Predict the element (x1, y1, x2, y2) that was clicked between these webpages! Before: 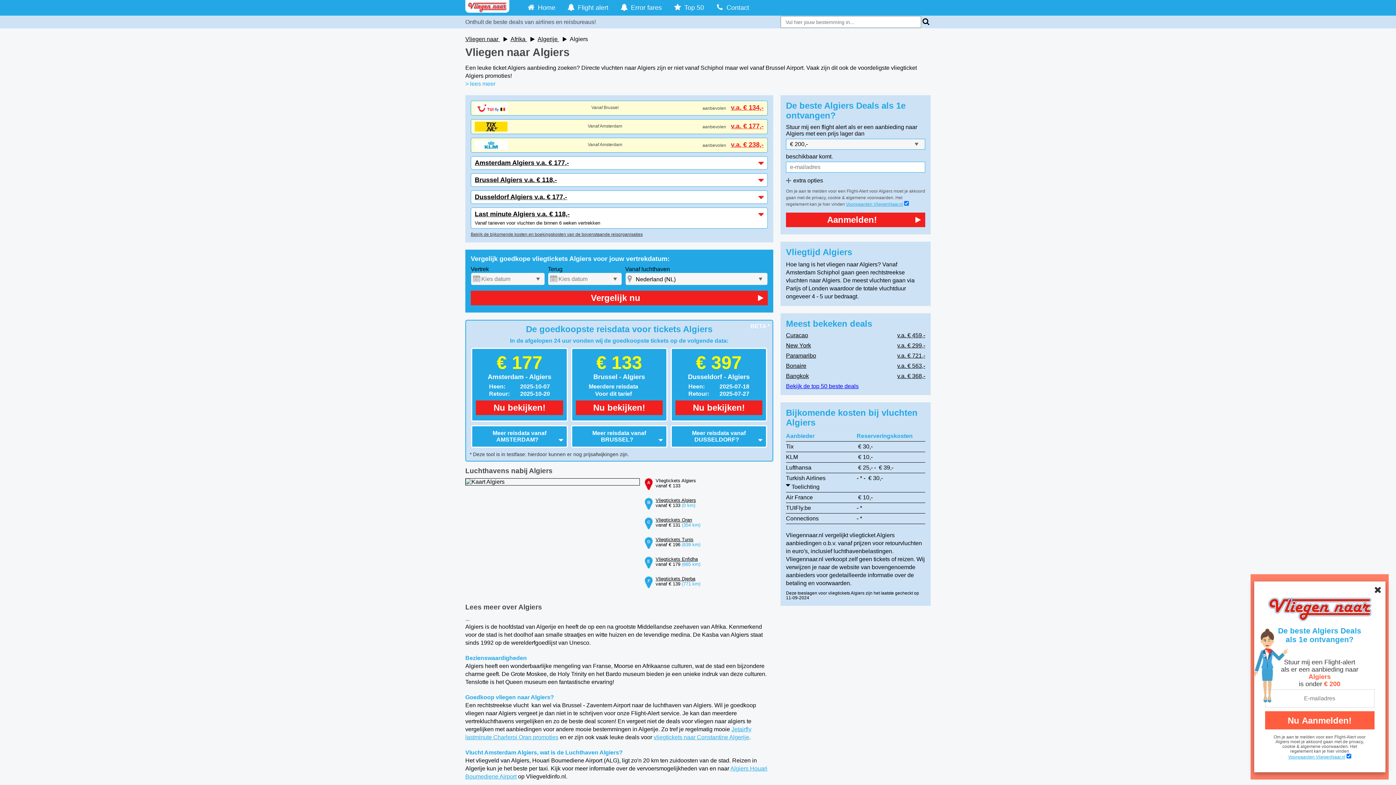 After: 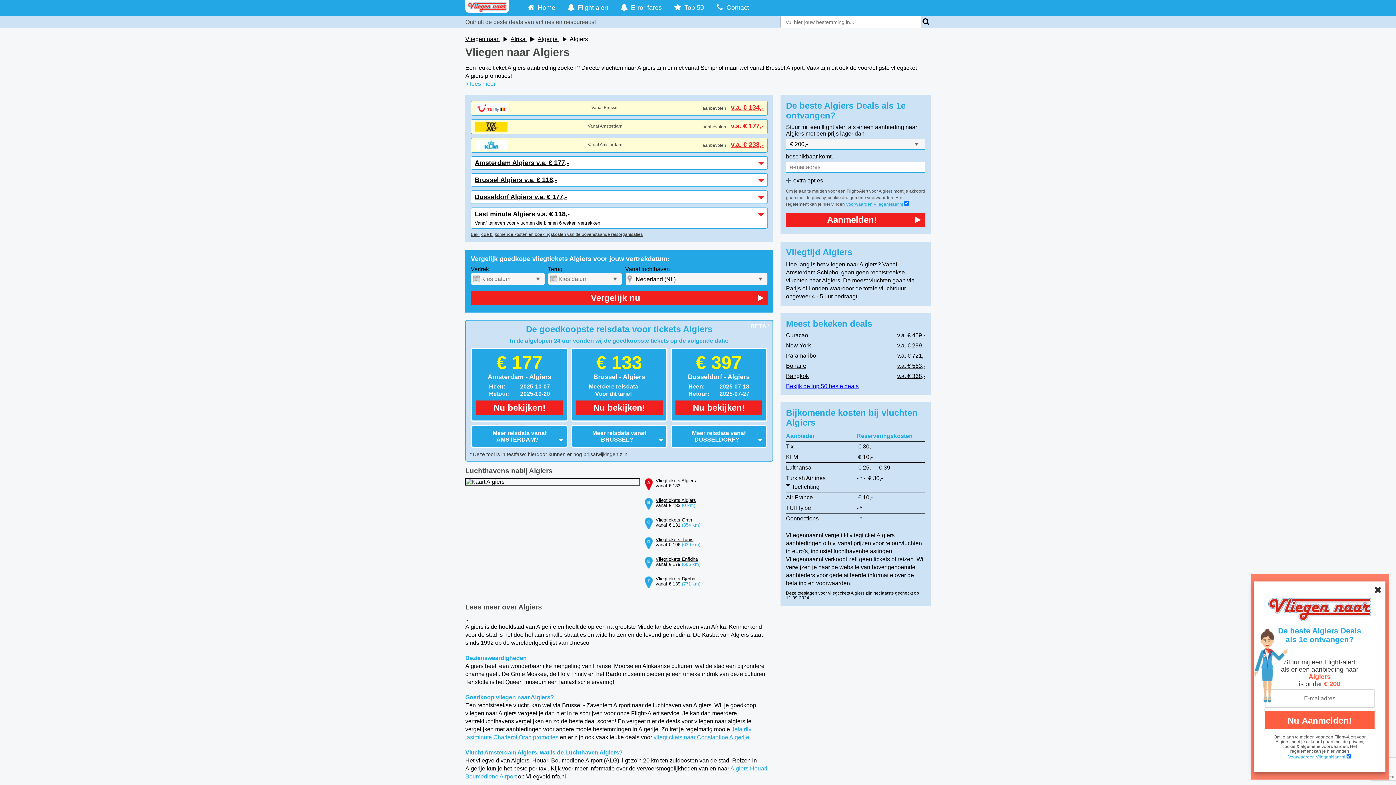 Action: bbox: (571, 348, 667, 421) label: € 133

Brussel - Algiers

Meerdere reisdata
Voor dit tarief

Nu bekijken!